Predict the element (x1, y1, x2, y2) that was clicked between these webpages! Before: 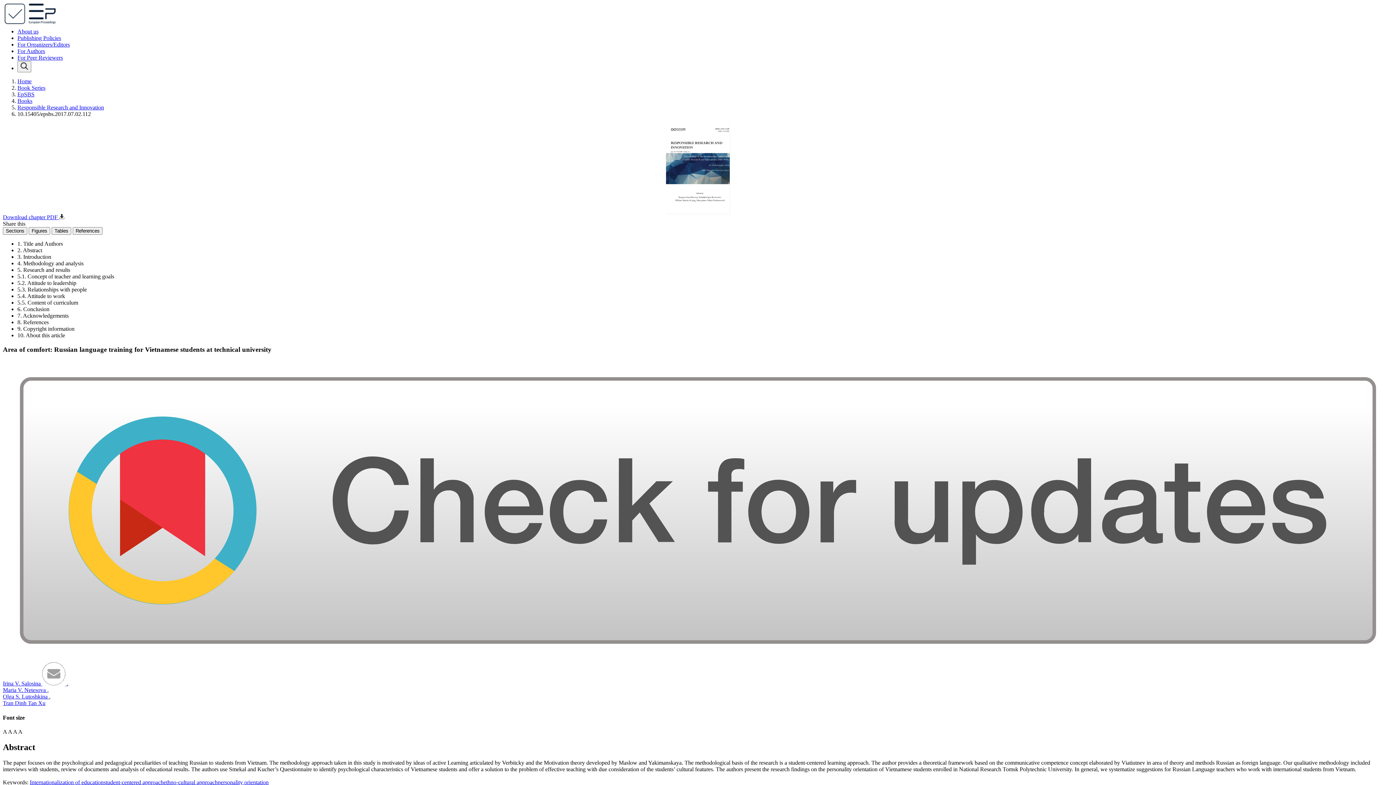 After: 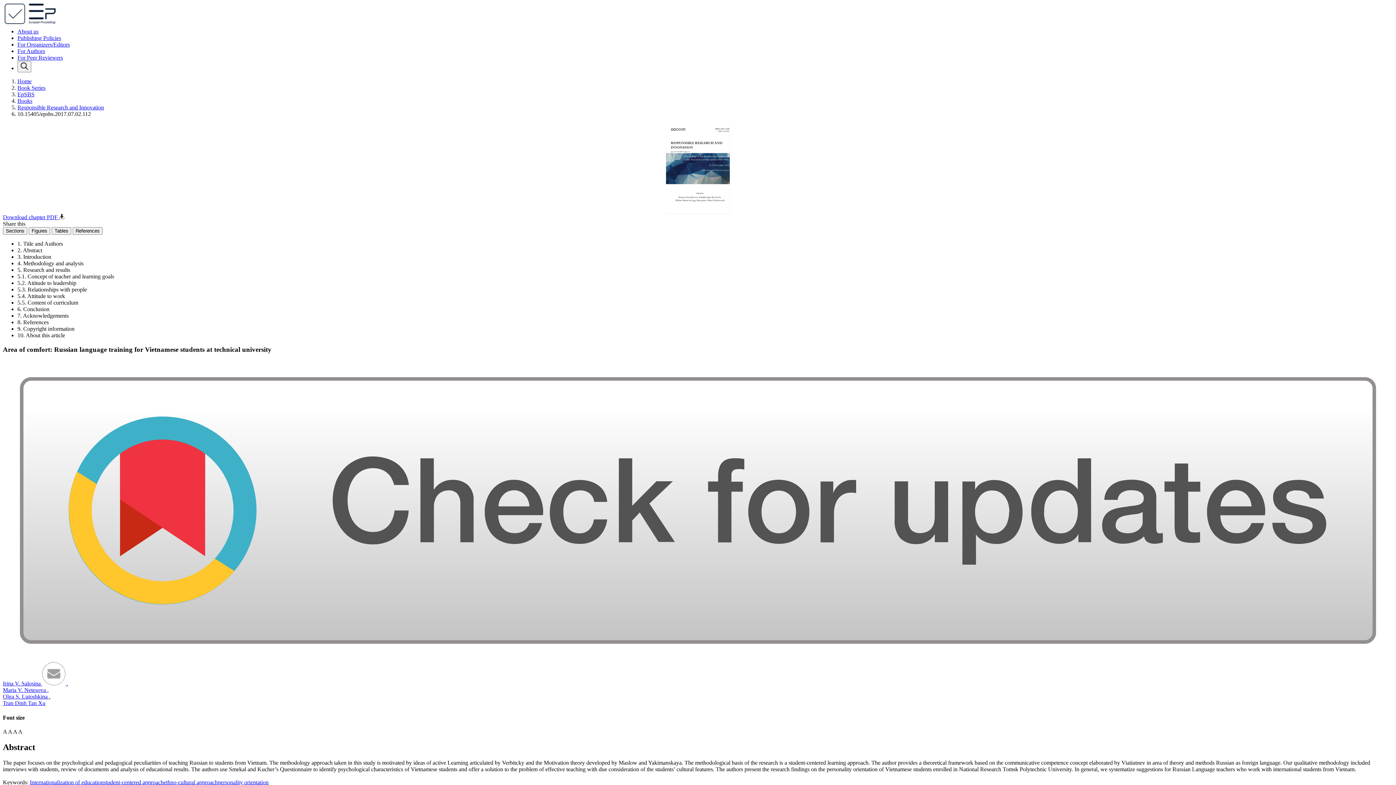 Action: bbox: (42, 680, 66, 686) label:  